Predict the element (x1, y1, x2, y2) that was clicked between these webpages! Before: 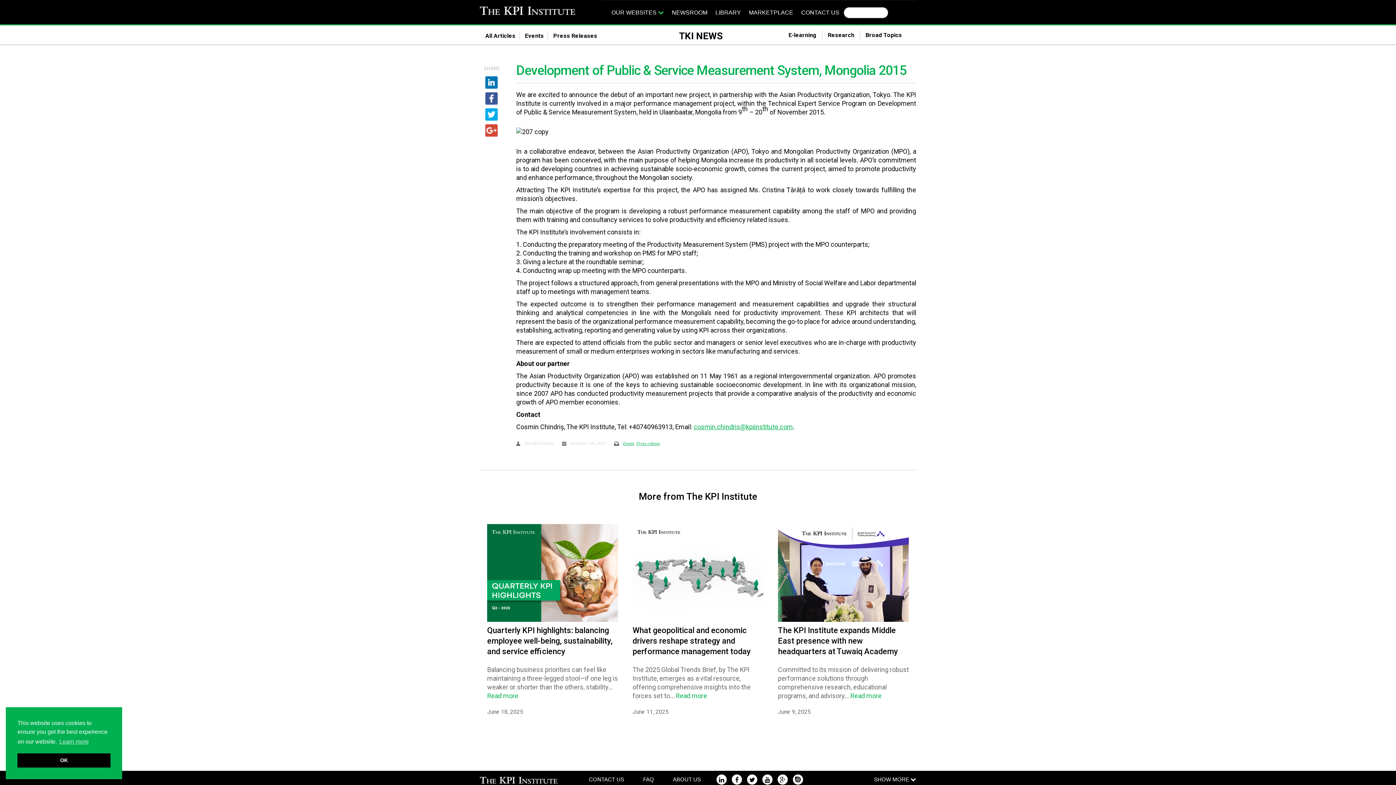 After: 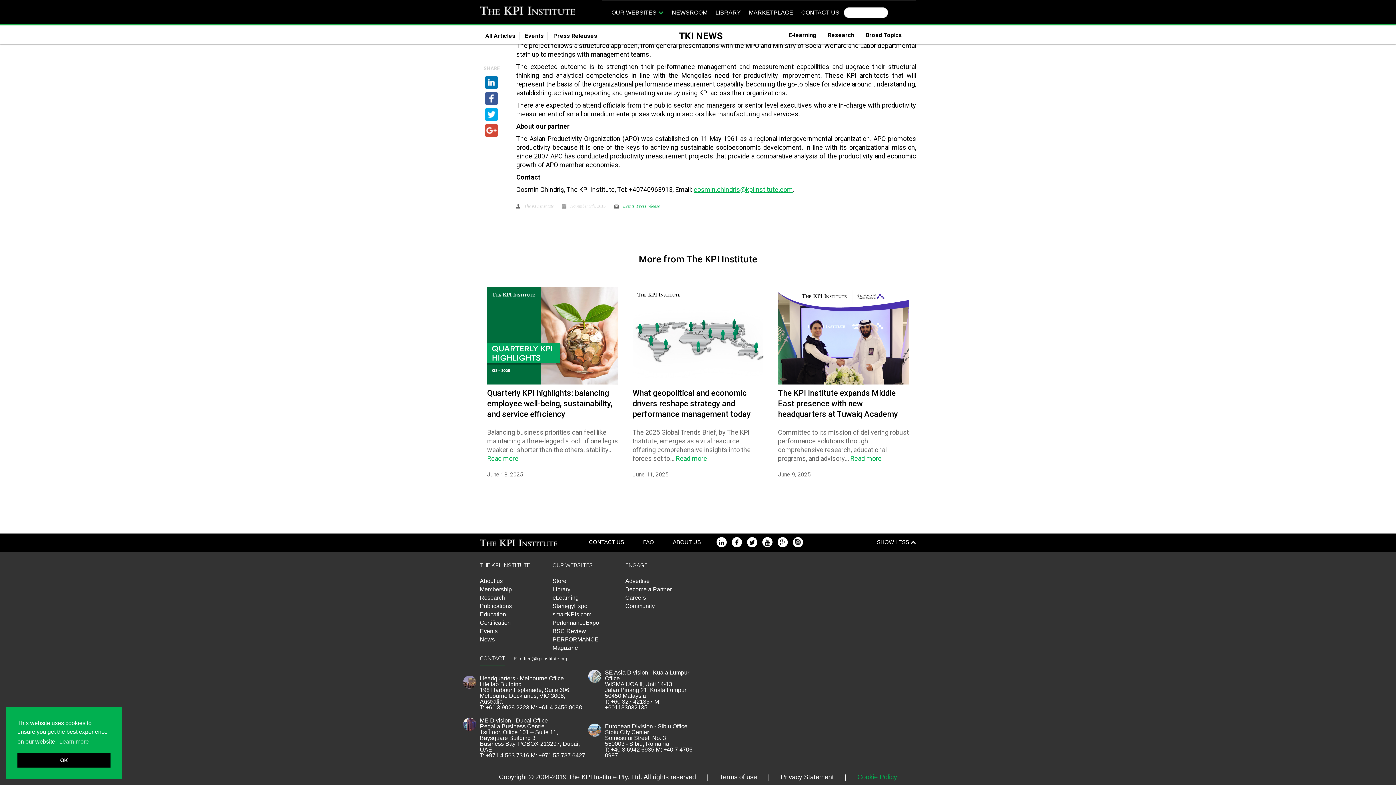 Action: bbox: (874, 771, 916, 788)